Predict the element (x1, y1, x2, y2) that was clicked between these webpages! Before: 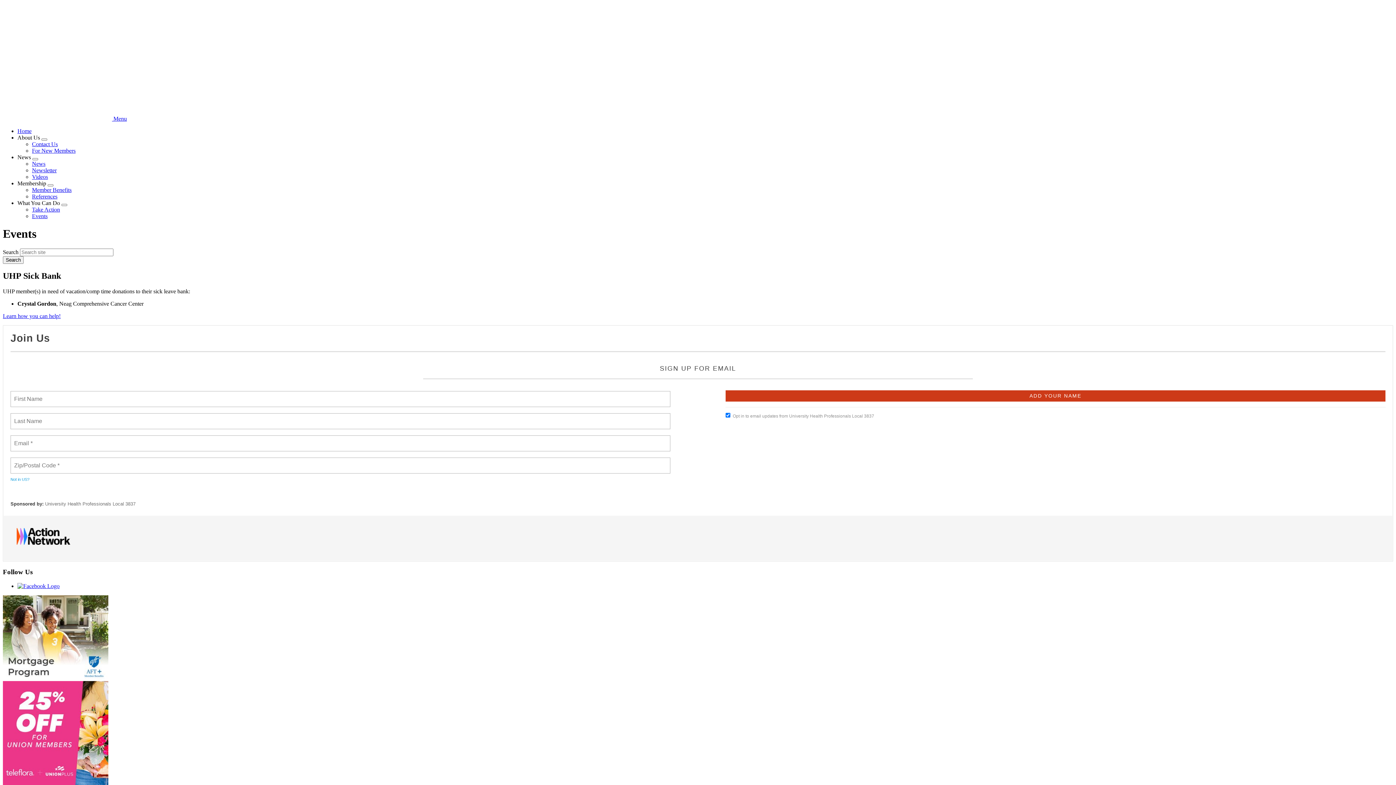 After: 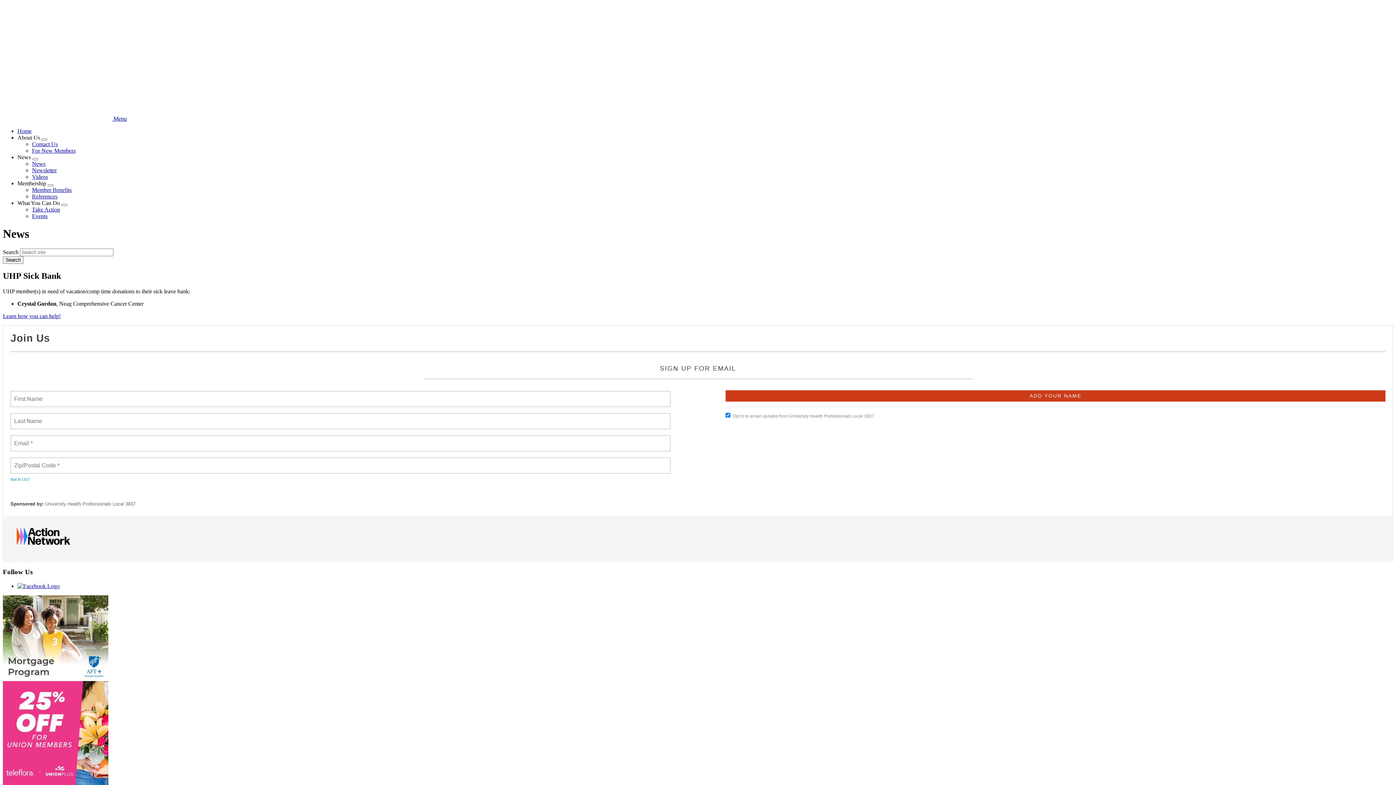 Action: label: News bbox: (32, 160, 45, 166)